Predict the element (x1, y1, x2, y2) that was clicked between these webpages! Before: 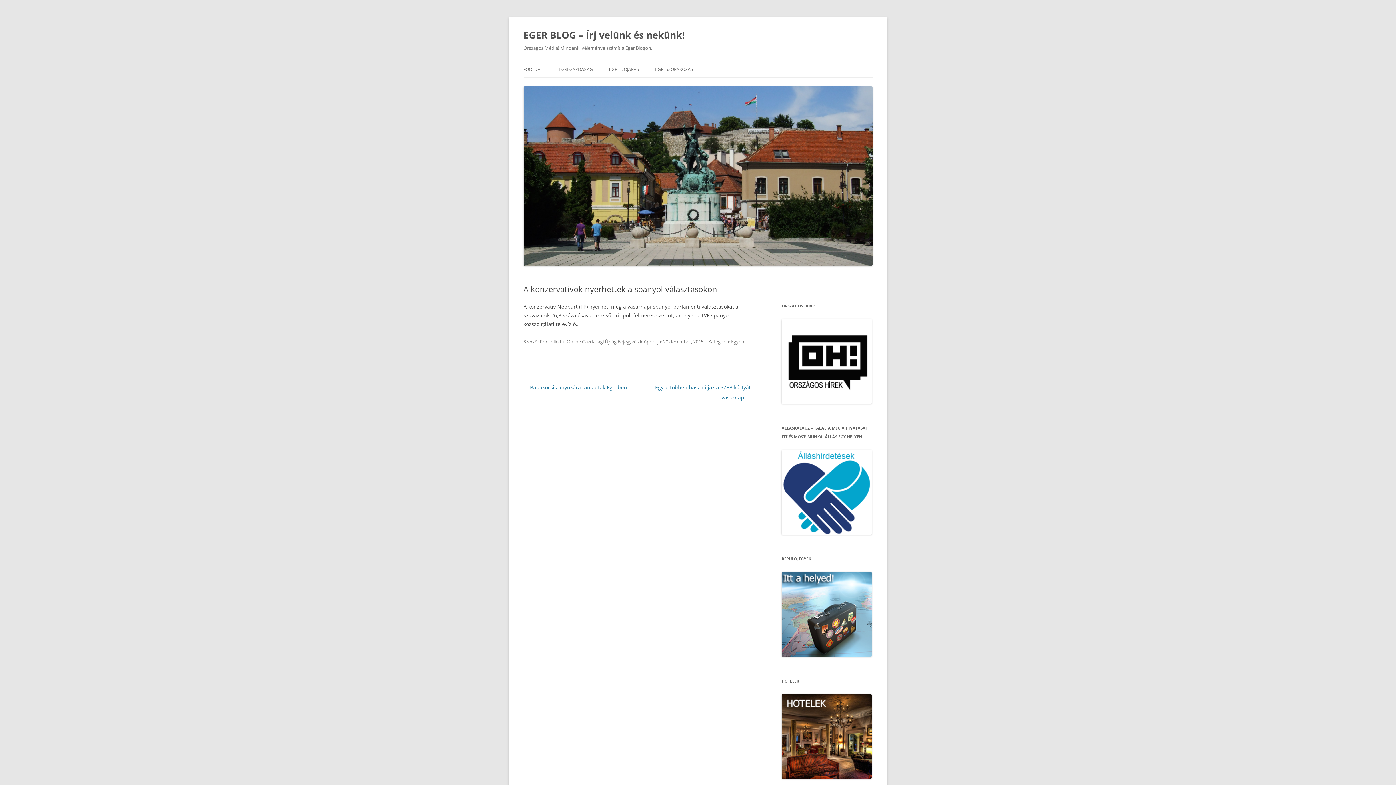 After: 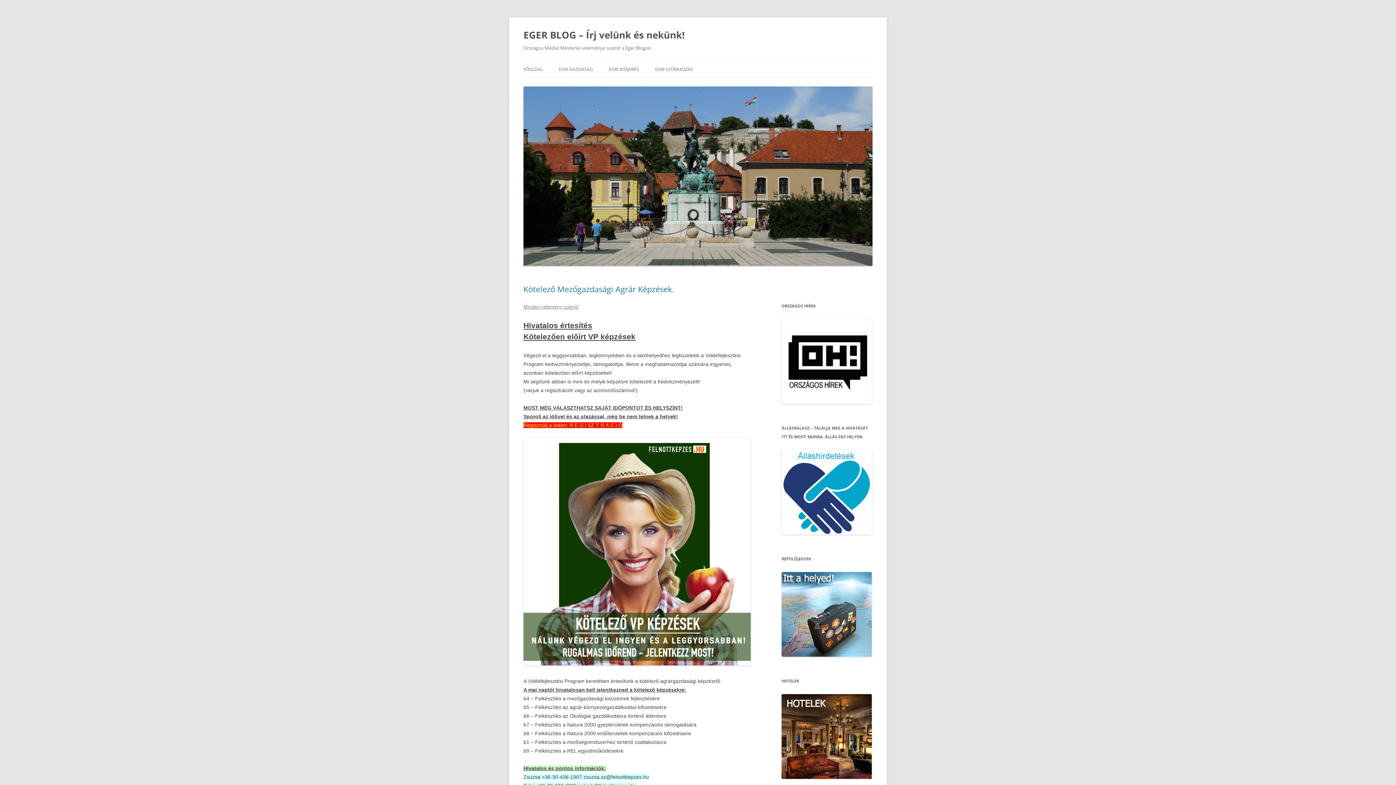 Action: label: EGER BLOG – Írj velünk és nekünk! bbox: (523, 26, 684, 43)